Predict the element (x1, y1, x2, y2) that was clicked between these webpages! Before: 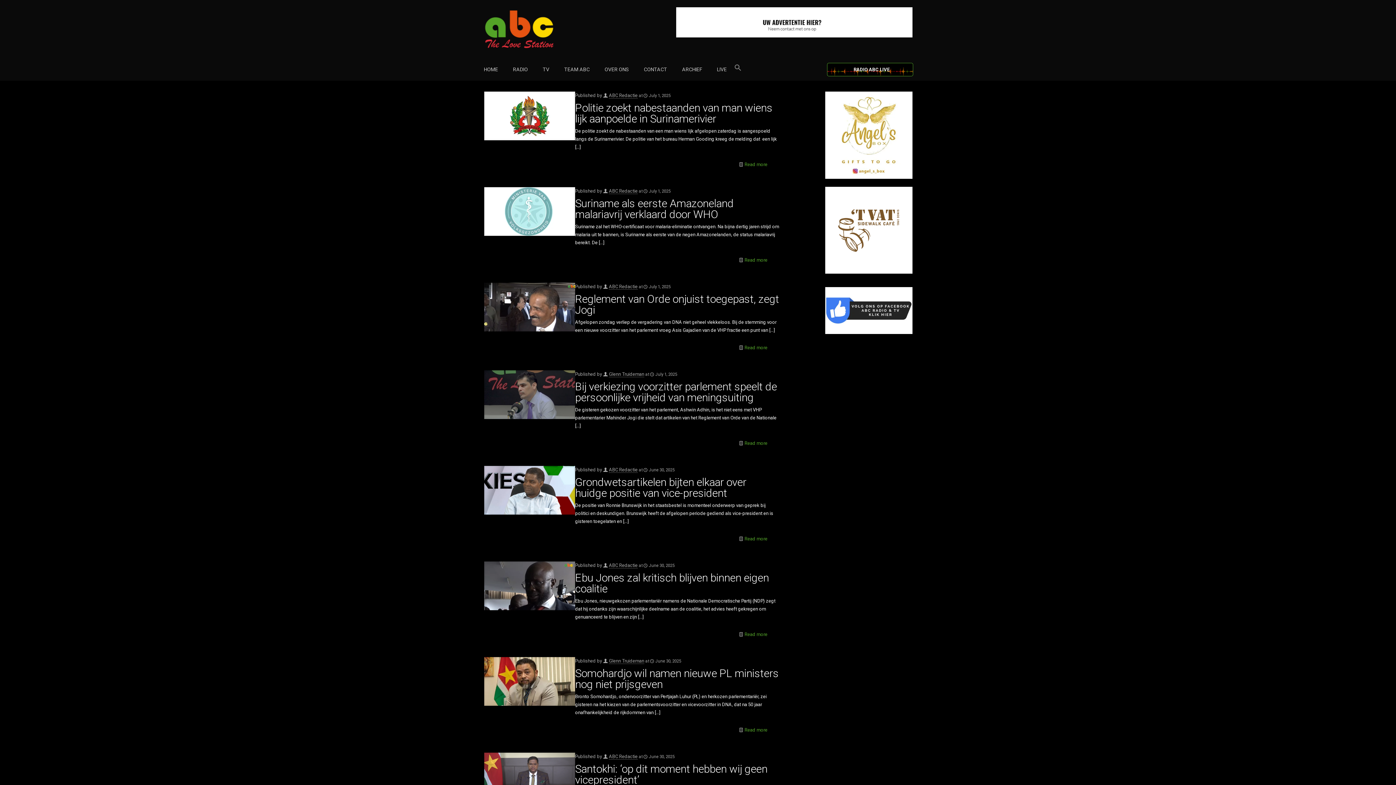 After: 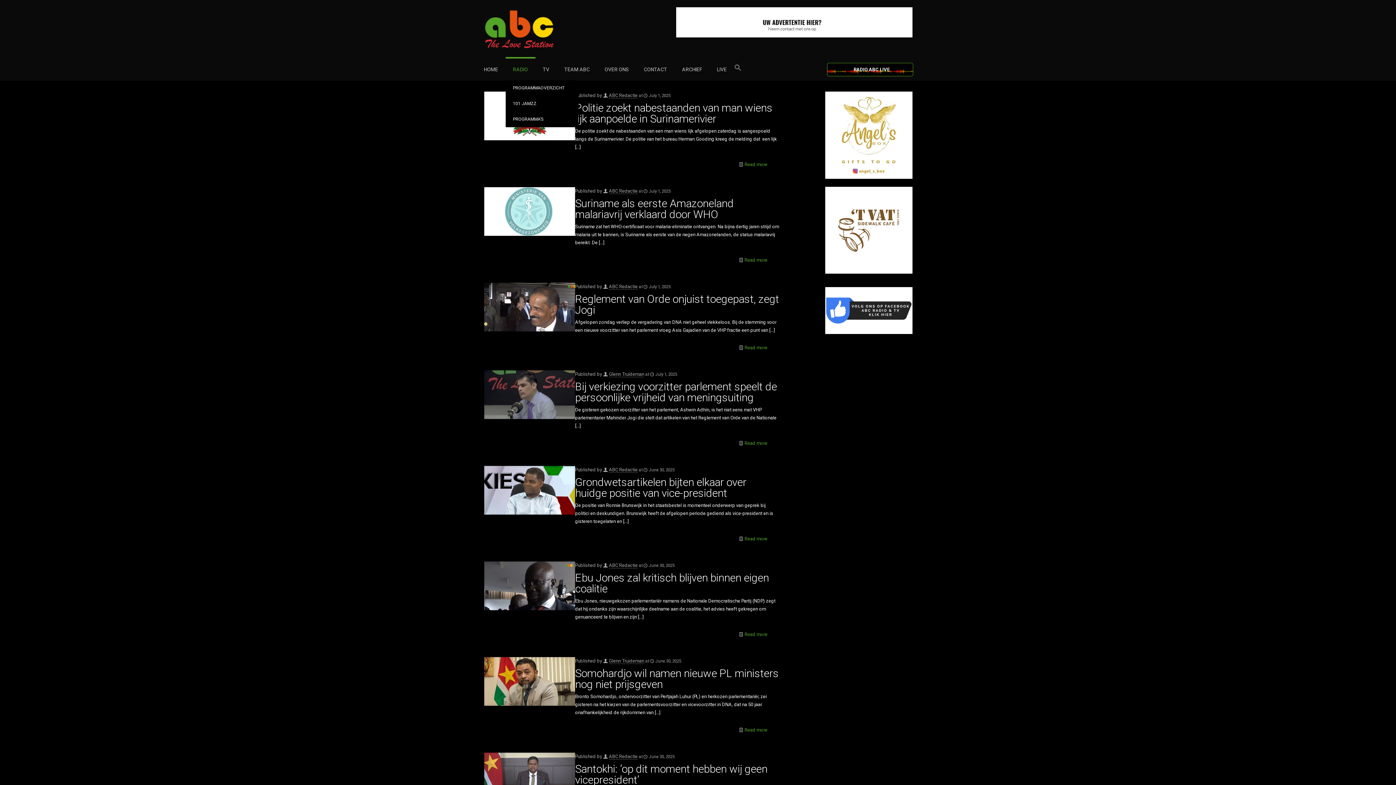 Action: bbox: (505, 58, 535, 80) label: RADIO